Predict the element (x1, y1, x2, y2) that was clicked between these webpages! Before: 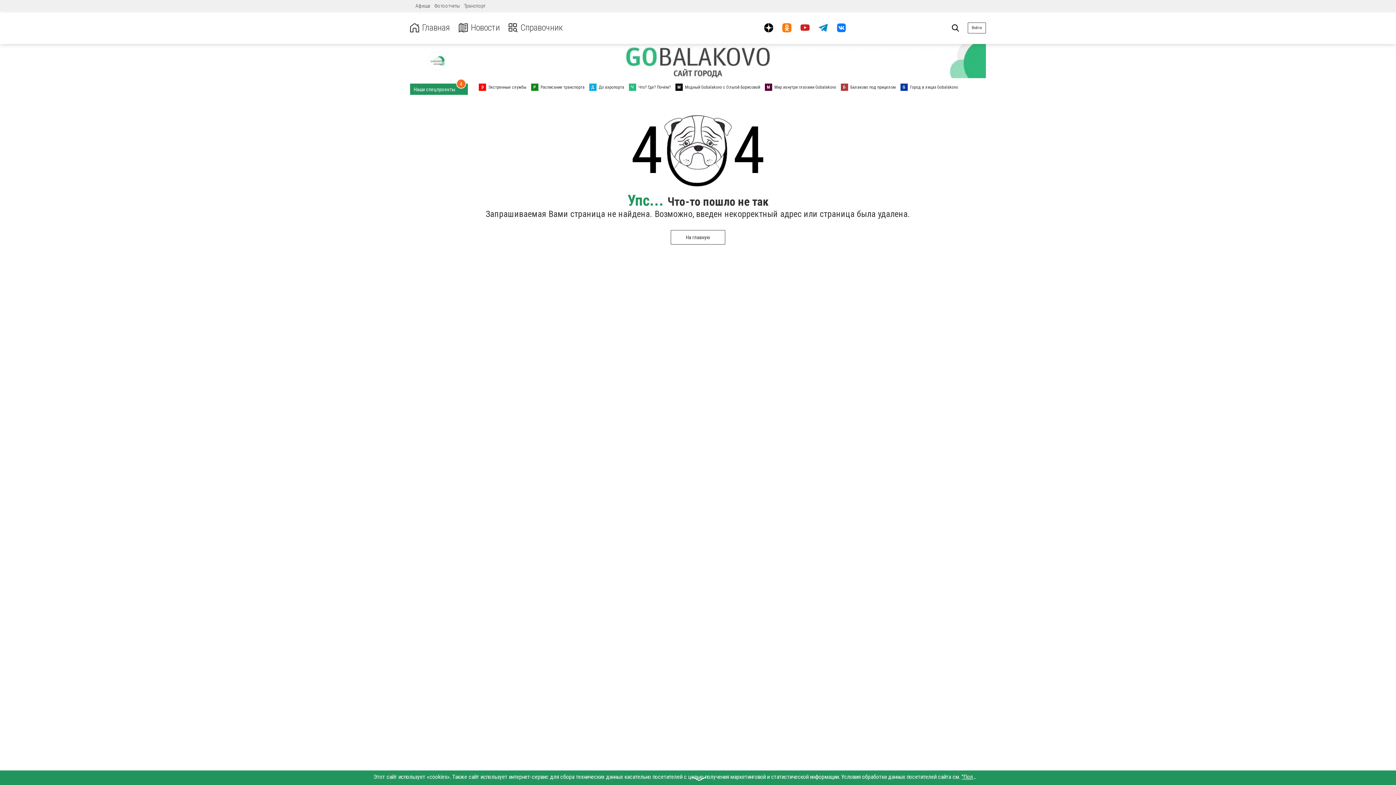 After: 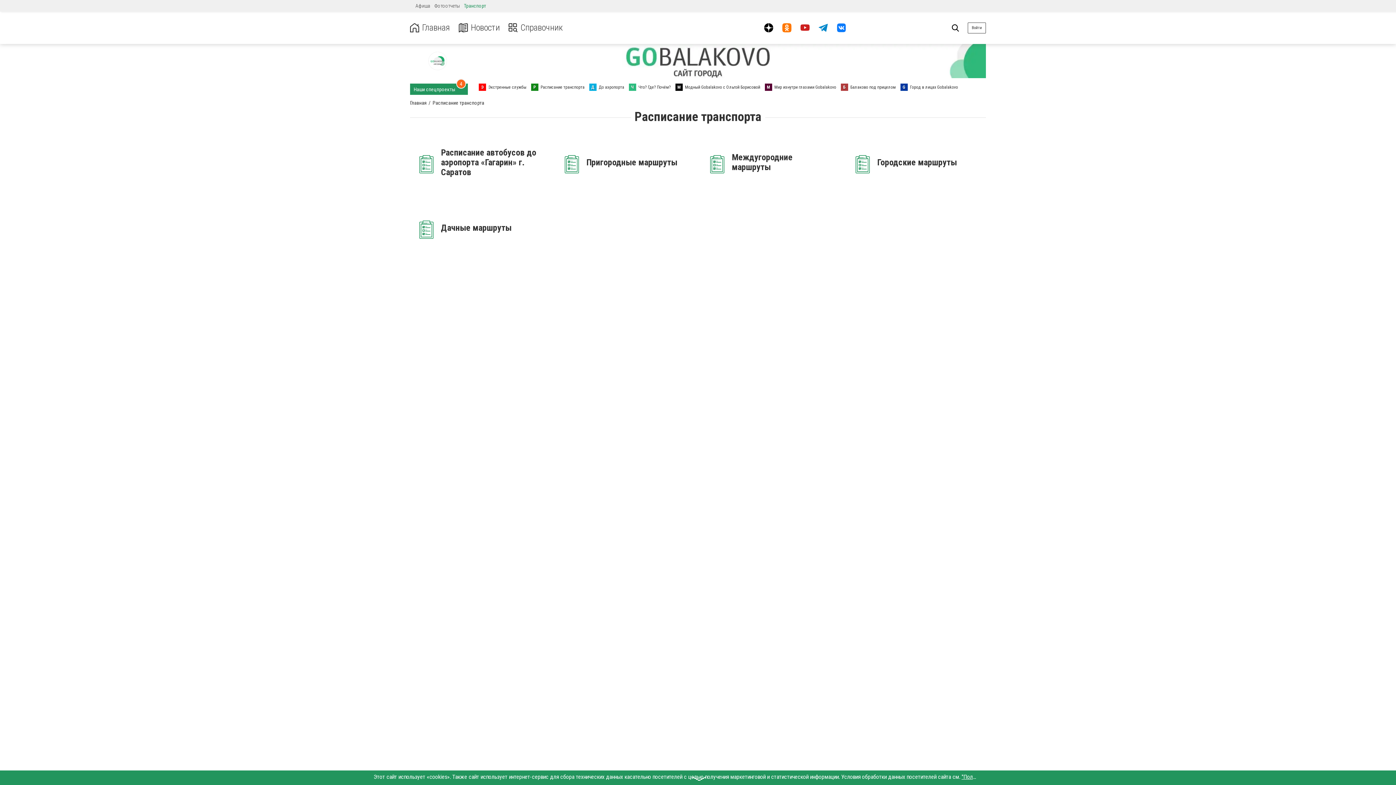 Action: label: Р Расписание транспорта bbox: (531, 83, 584, 90)